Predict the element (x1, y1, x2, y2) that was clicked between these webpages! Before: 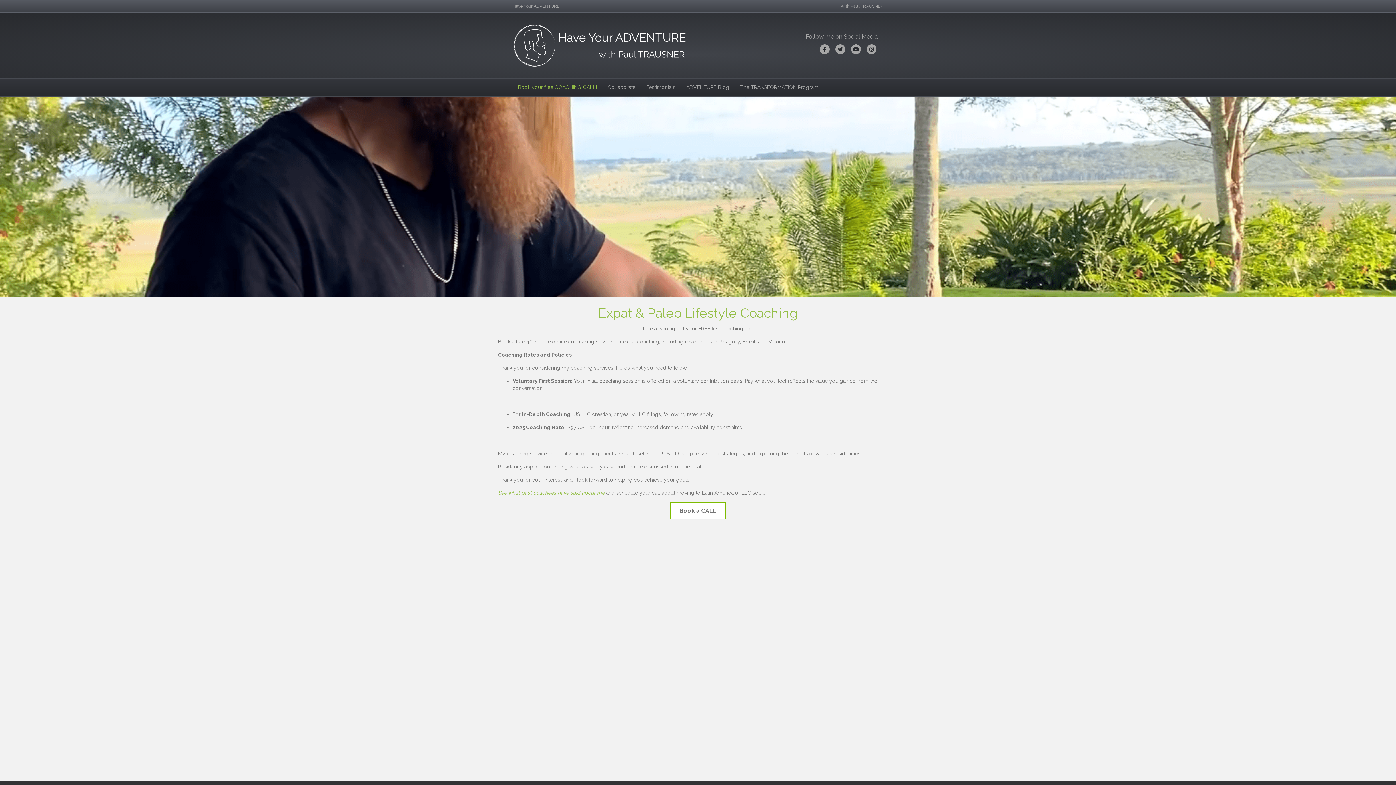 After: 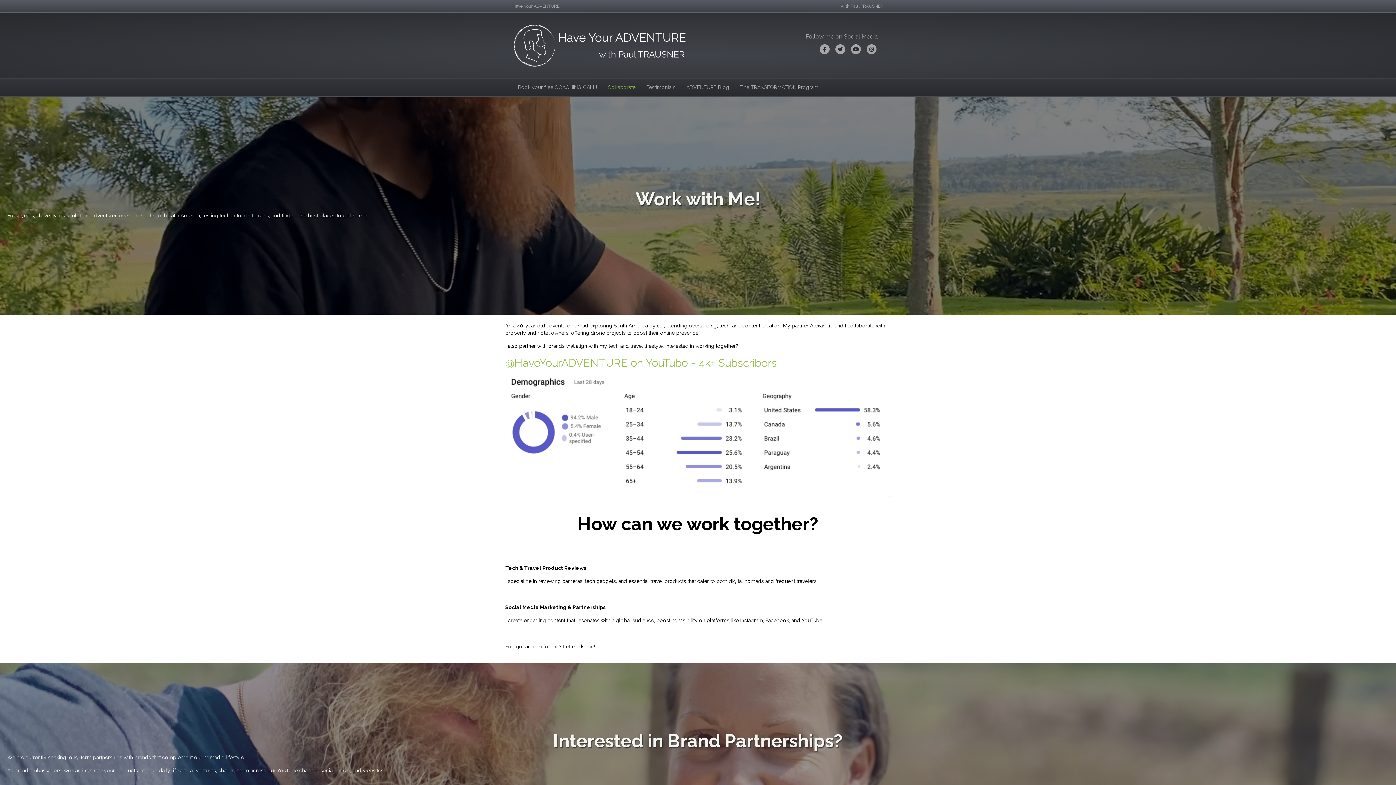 Action: label: Collaborate bbox: (602, 78, 641, 96)